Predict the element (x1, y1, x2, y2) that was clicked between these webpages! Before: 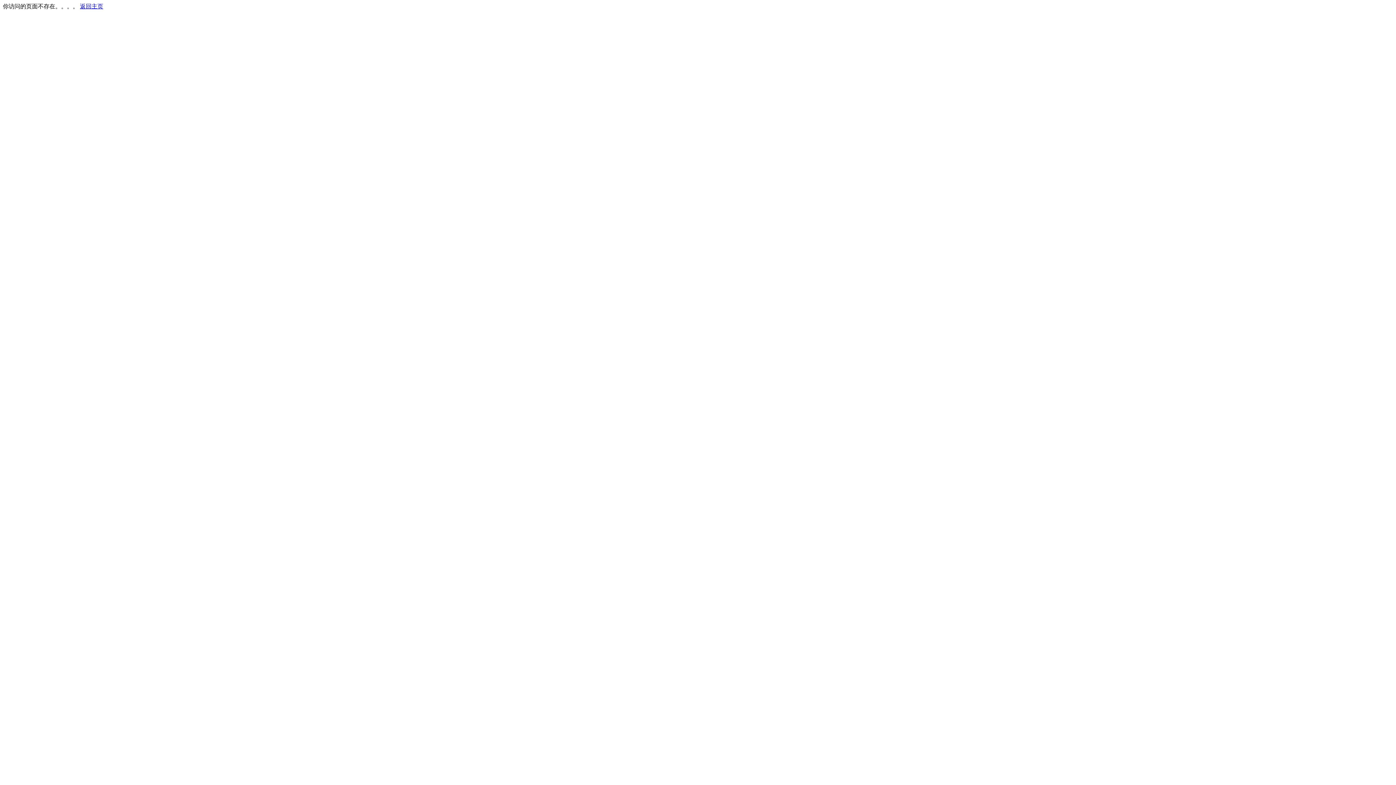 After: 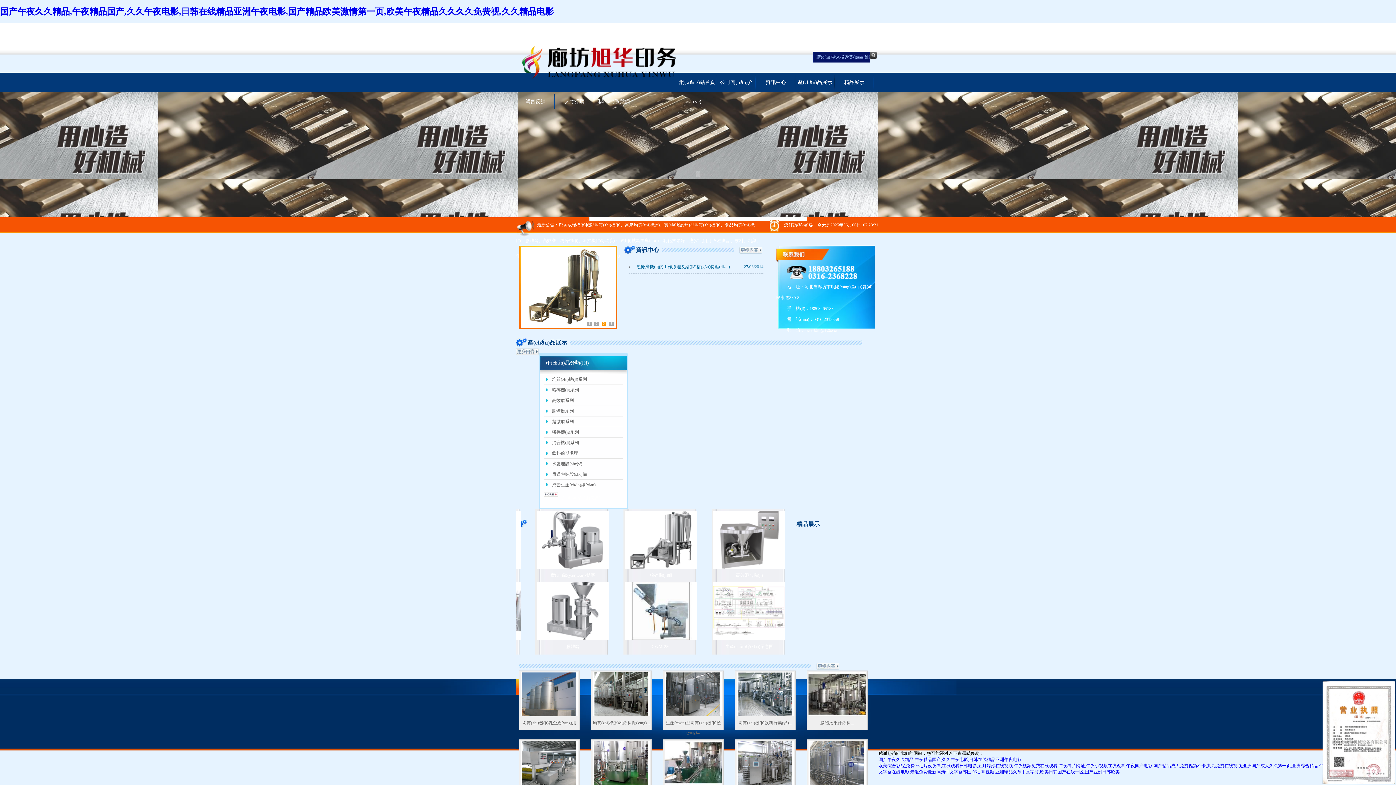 Action: bbox: (80, 3, 103, 9) label: 返回主页